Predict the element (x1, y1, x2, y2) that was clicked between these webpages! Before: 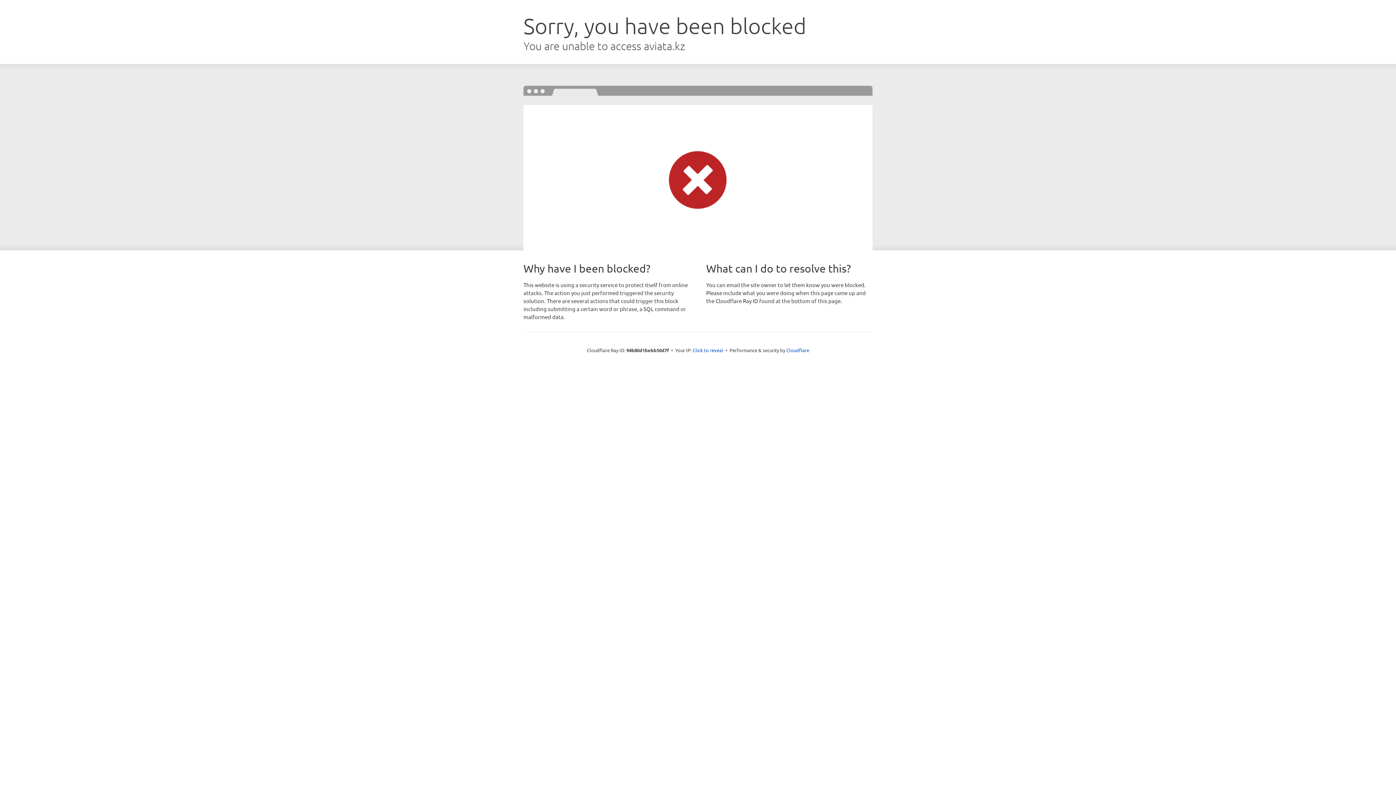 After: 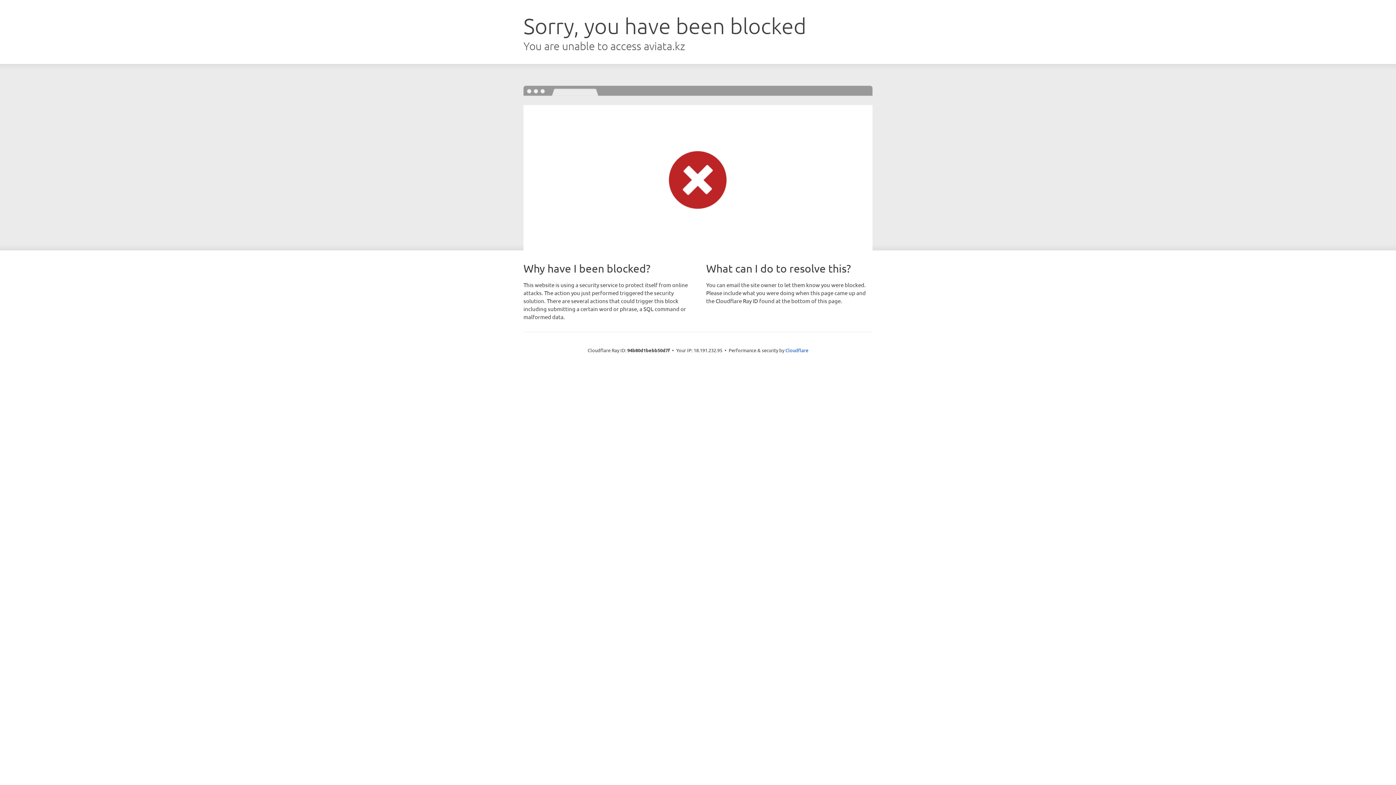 Action: label: Click to reveal bbox: (692, 346, 723, 353)